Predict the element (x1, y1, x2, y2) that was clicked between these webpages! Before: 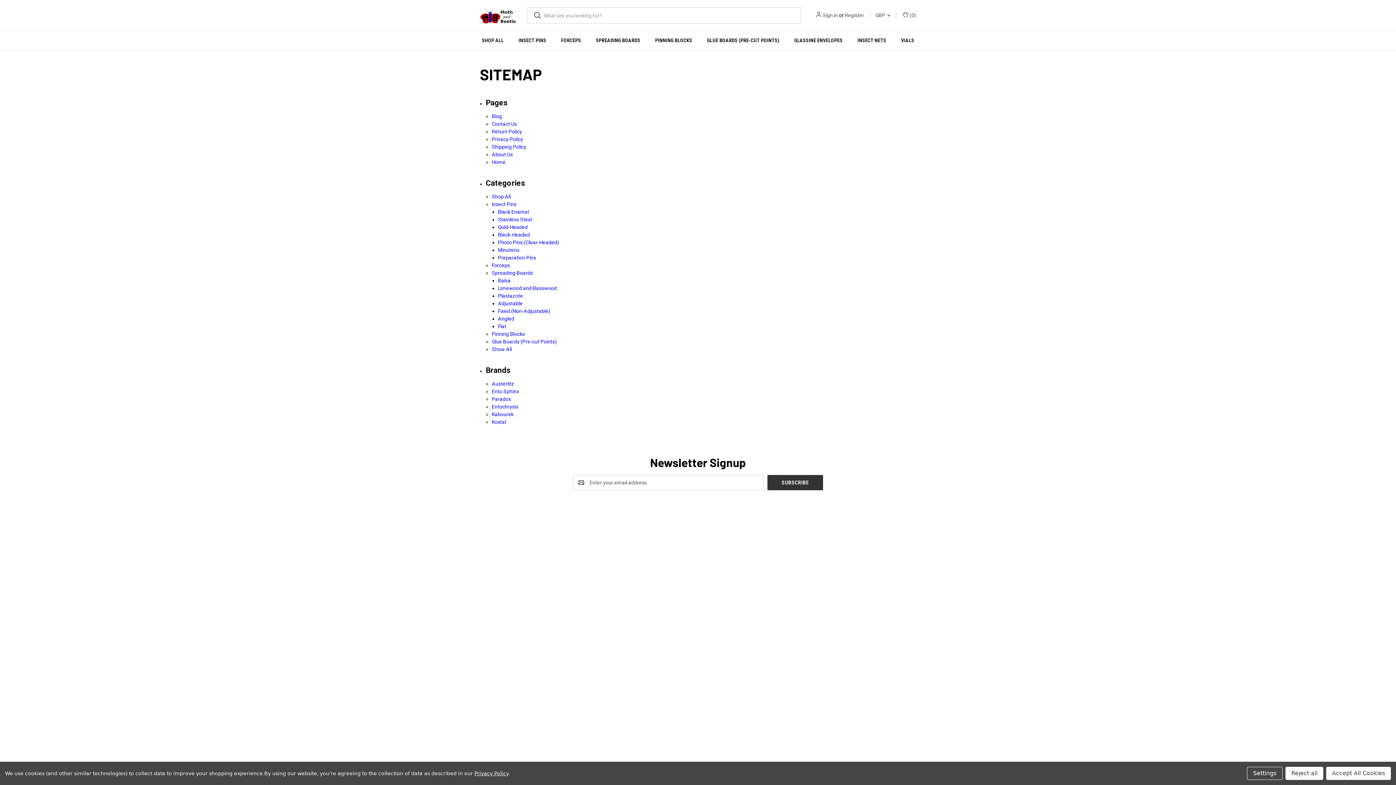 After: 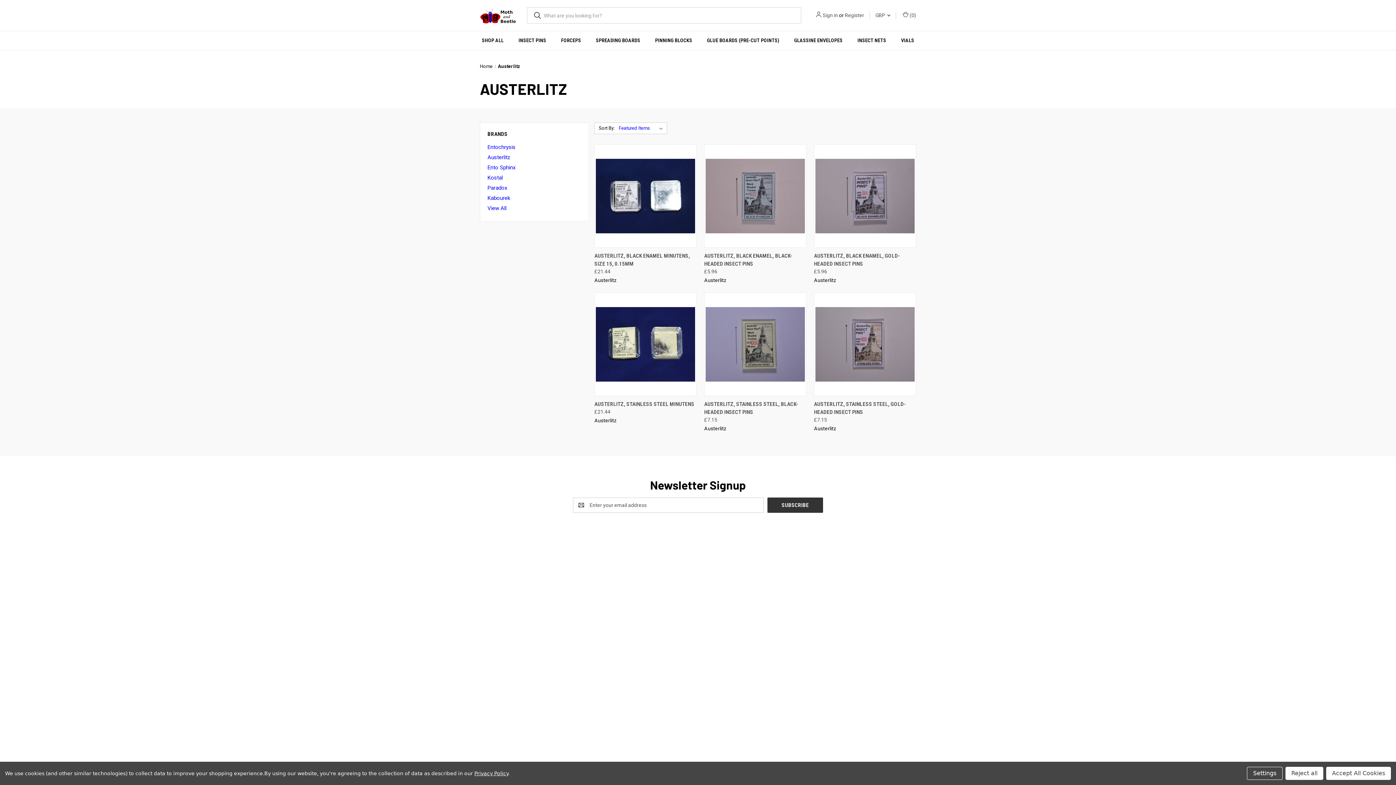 Action: label: Austerlitz bbox: (629, 550, 651, 556)